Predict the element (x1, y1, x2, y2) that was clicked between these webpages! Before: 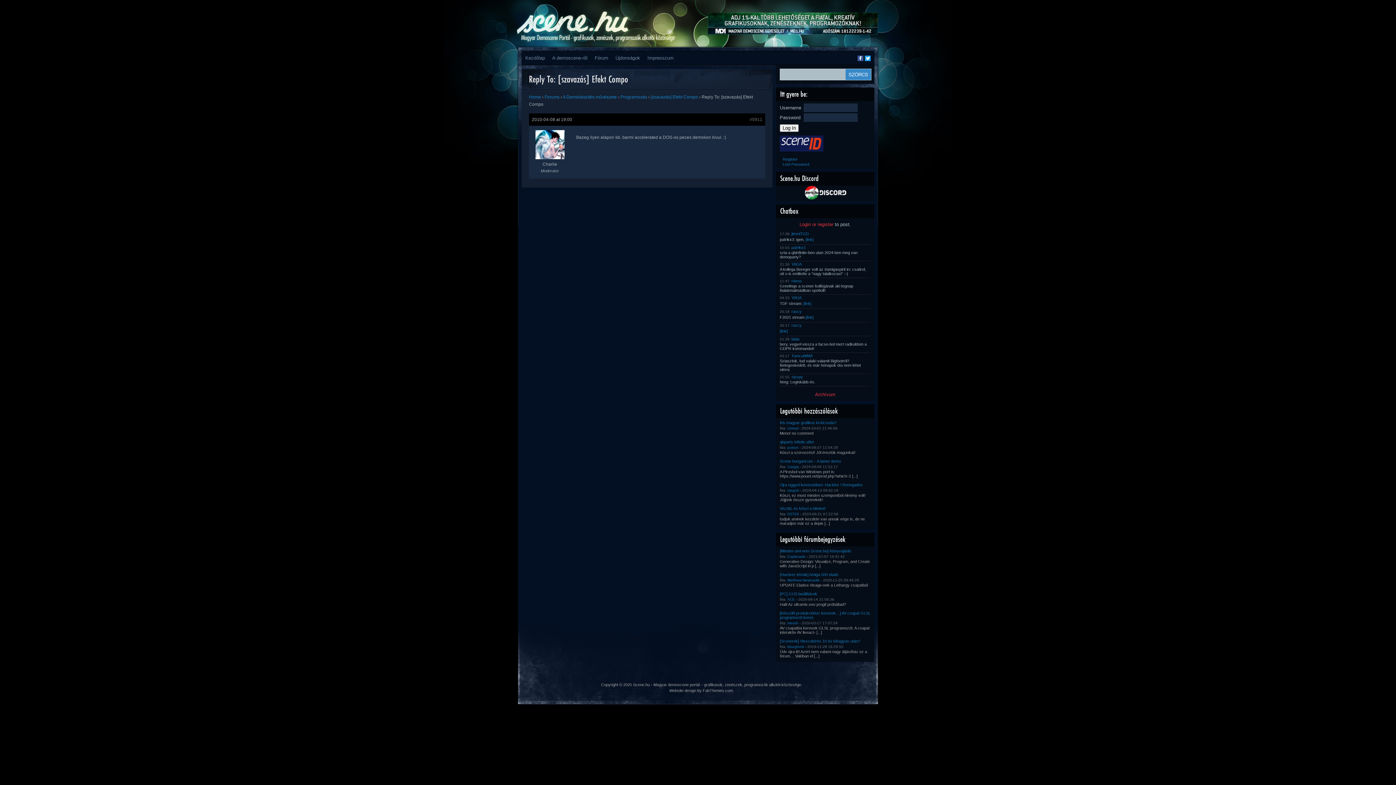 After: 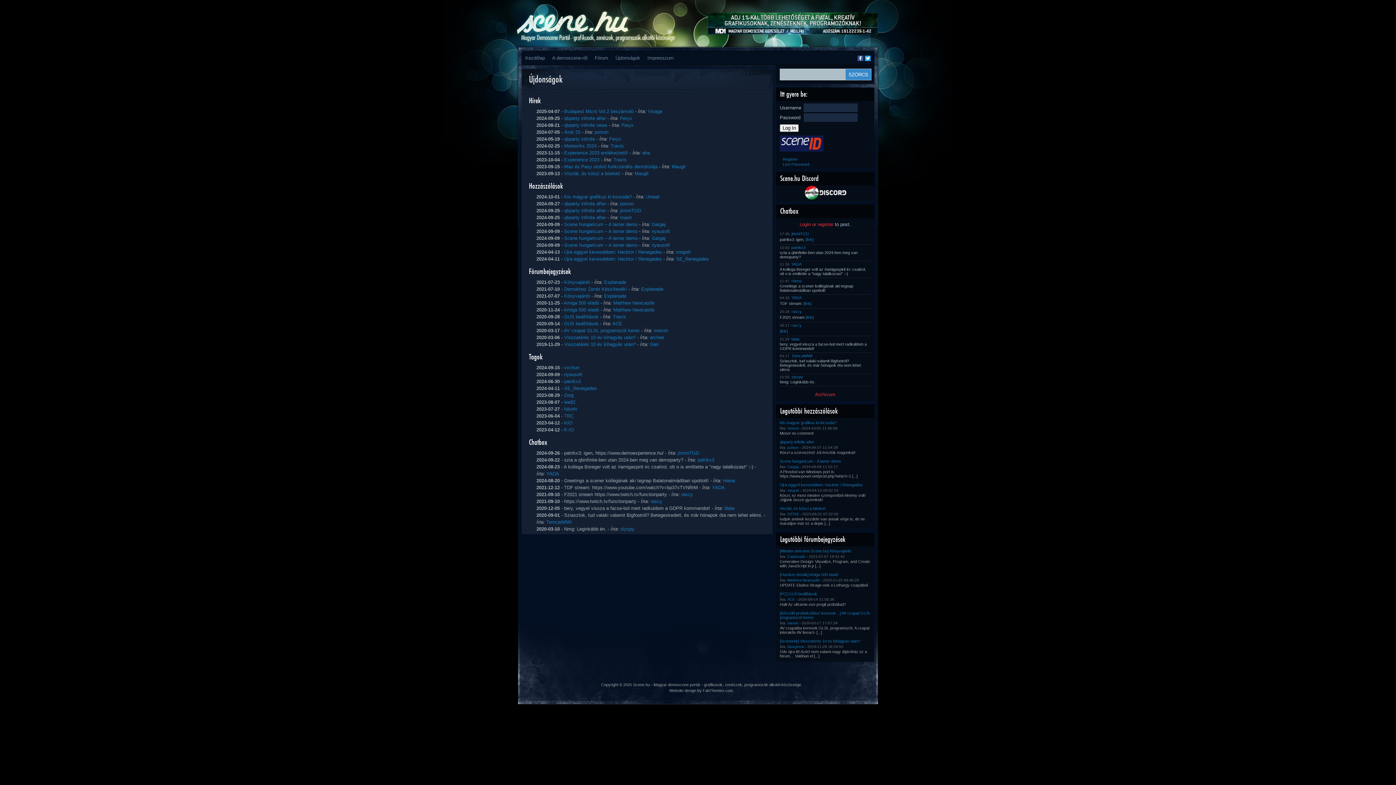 Action: label: Újdonságok bbox: (612, 50, 644, 65)